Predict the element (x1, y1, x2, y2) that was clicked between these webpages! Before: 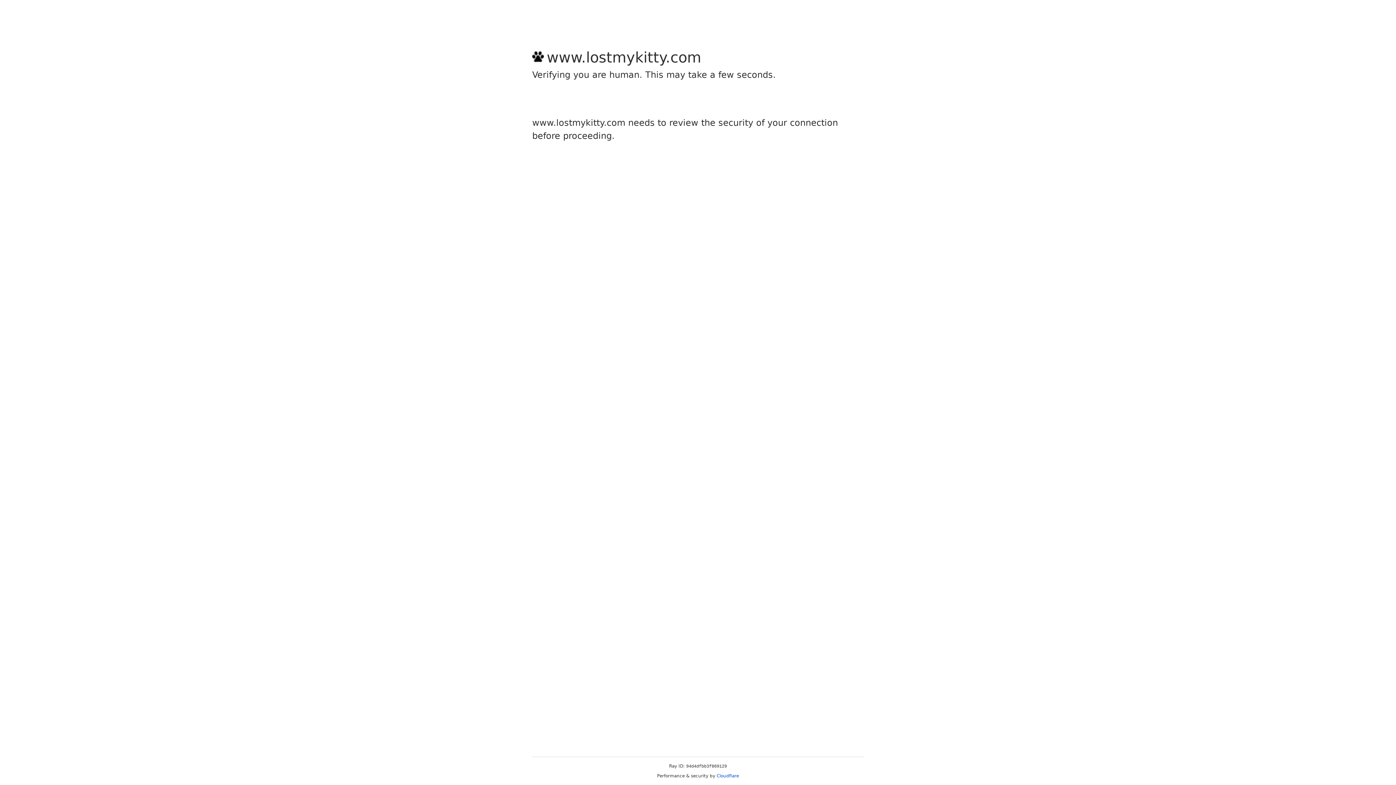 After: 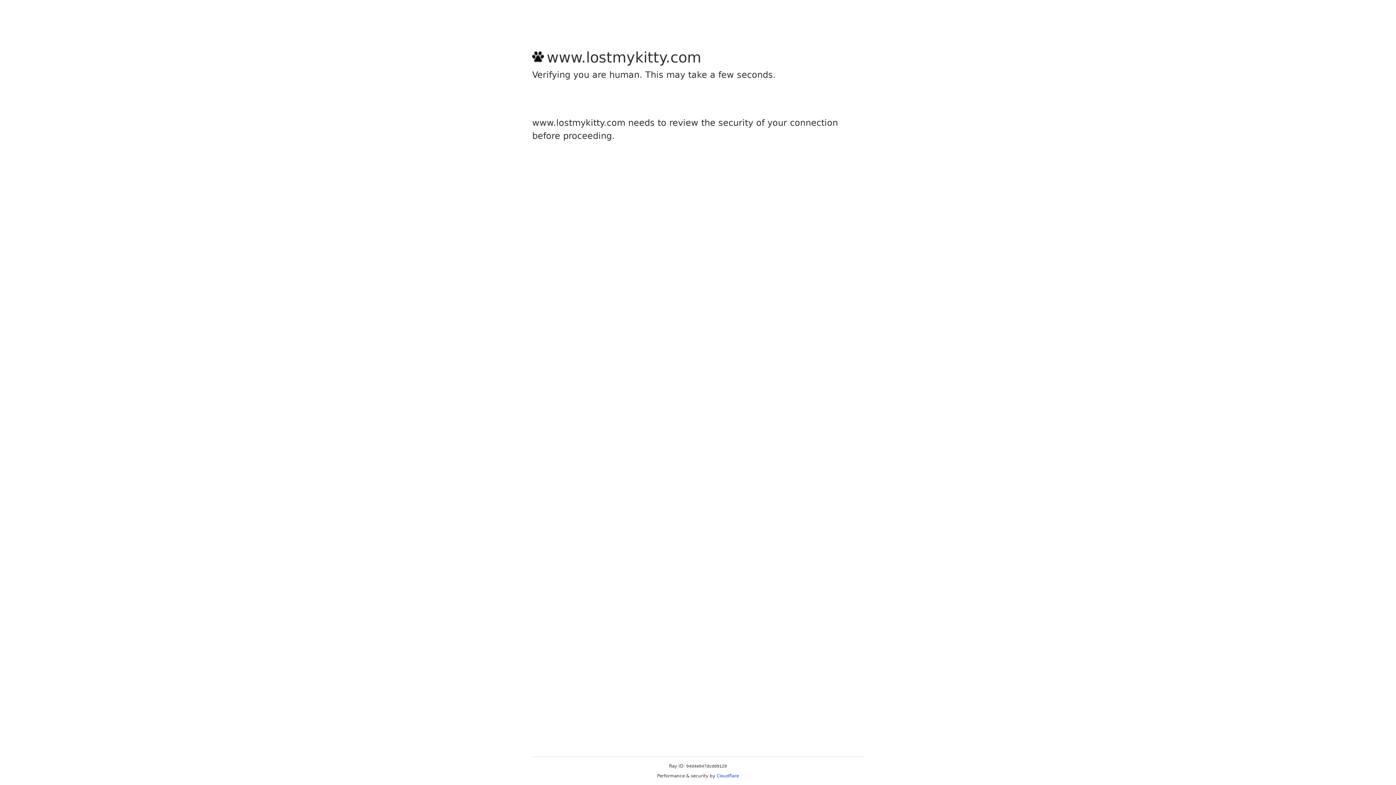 Action: bbox: (716, 773, 739, 778) label: Cloudflare